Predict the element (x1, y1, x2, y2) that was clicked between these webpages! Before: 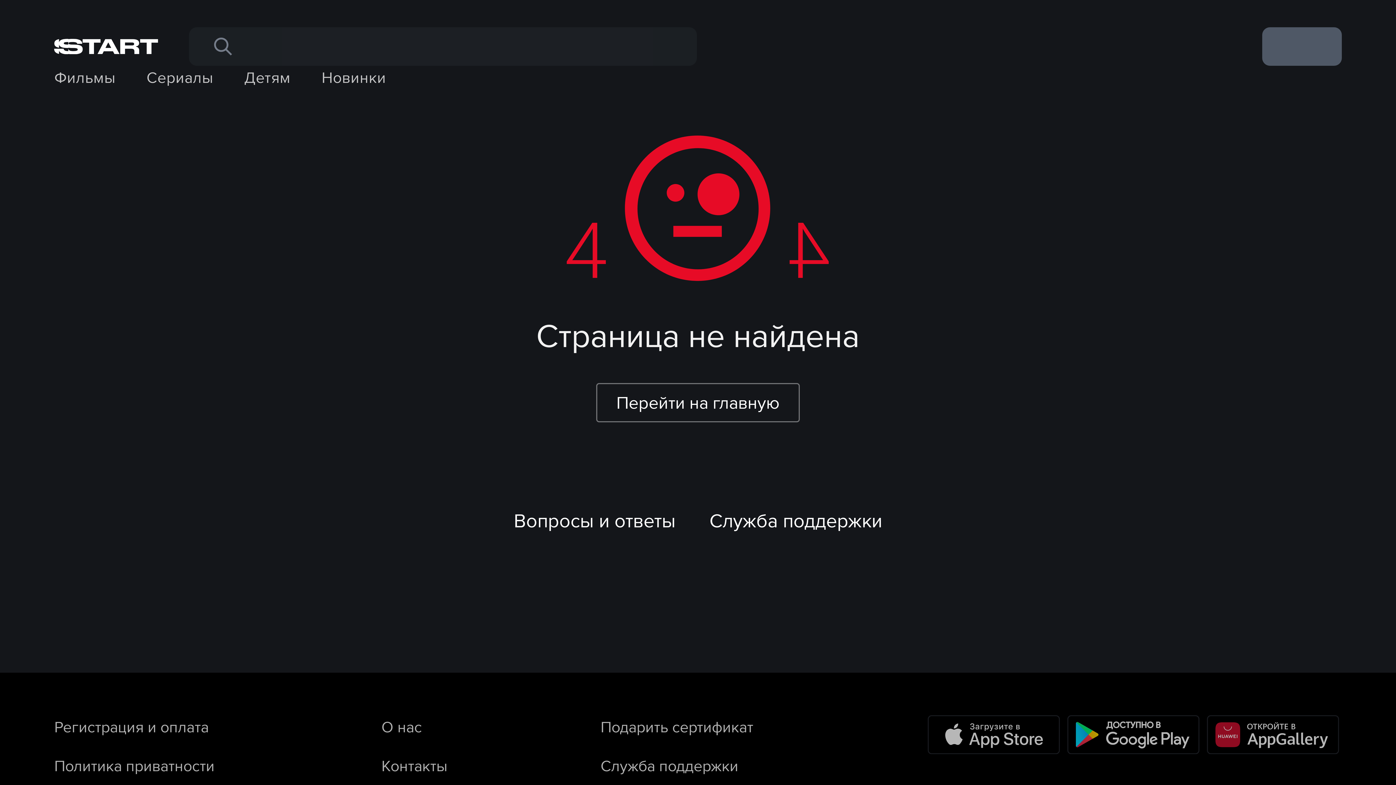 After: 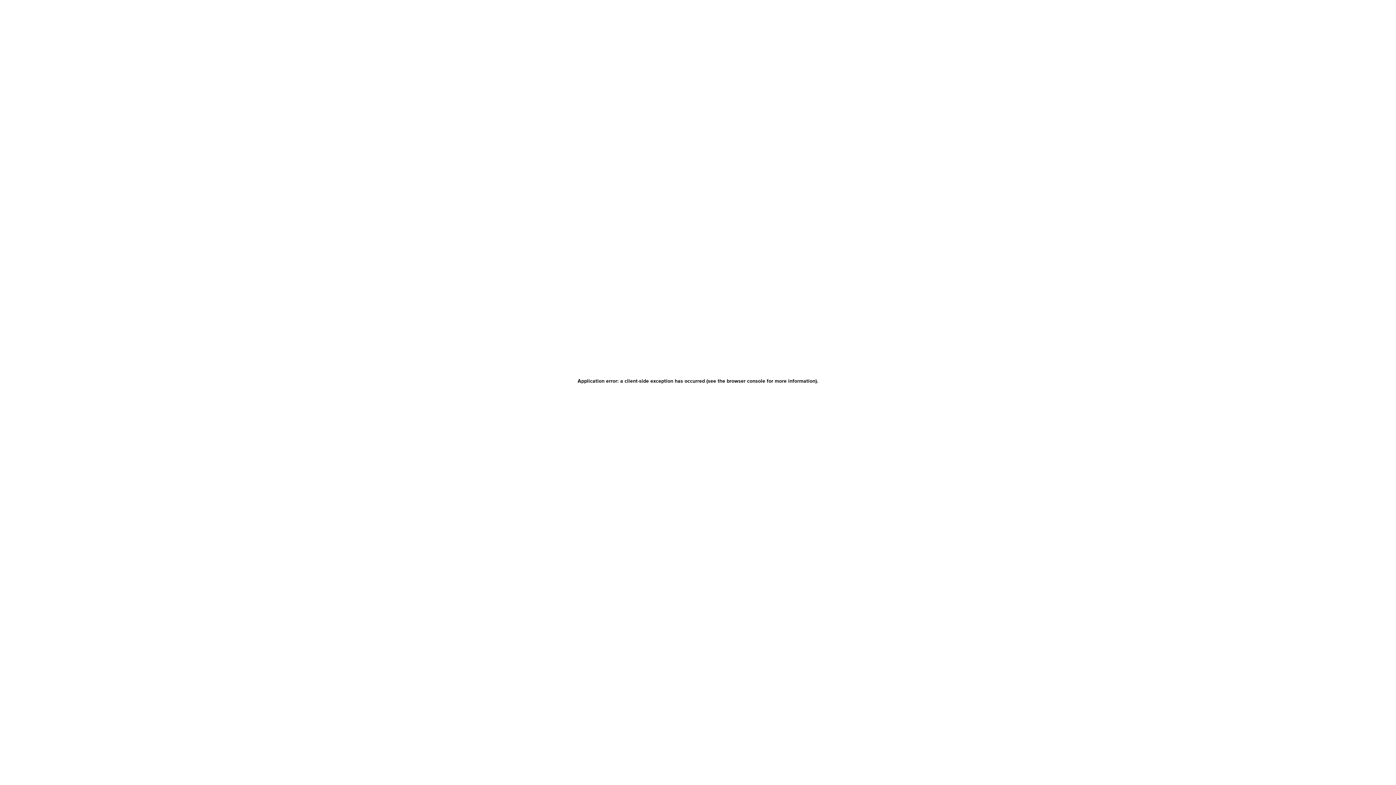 Action: bbox: (54, 38, 158, 54)